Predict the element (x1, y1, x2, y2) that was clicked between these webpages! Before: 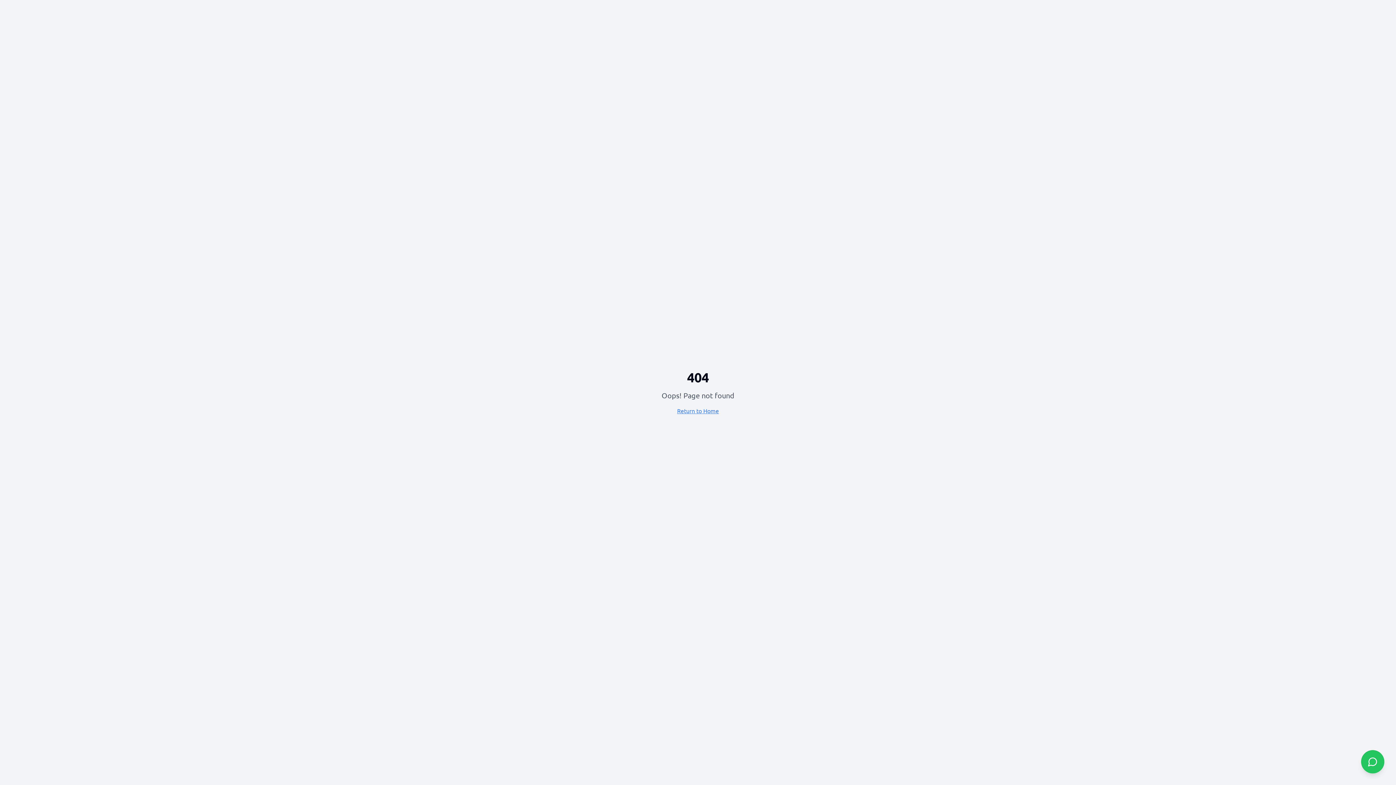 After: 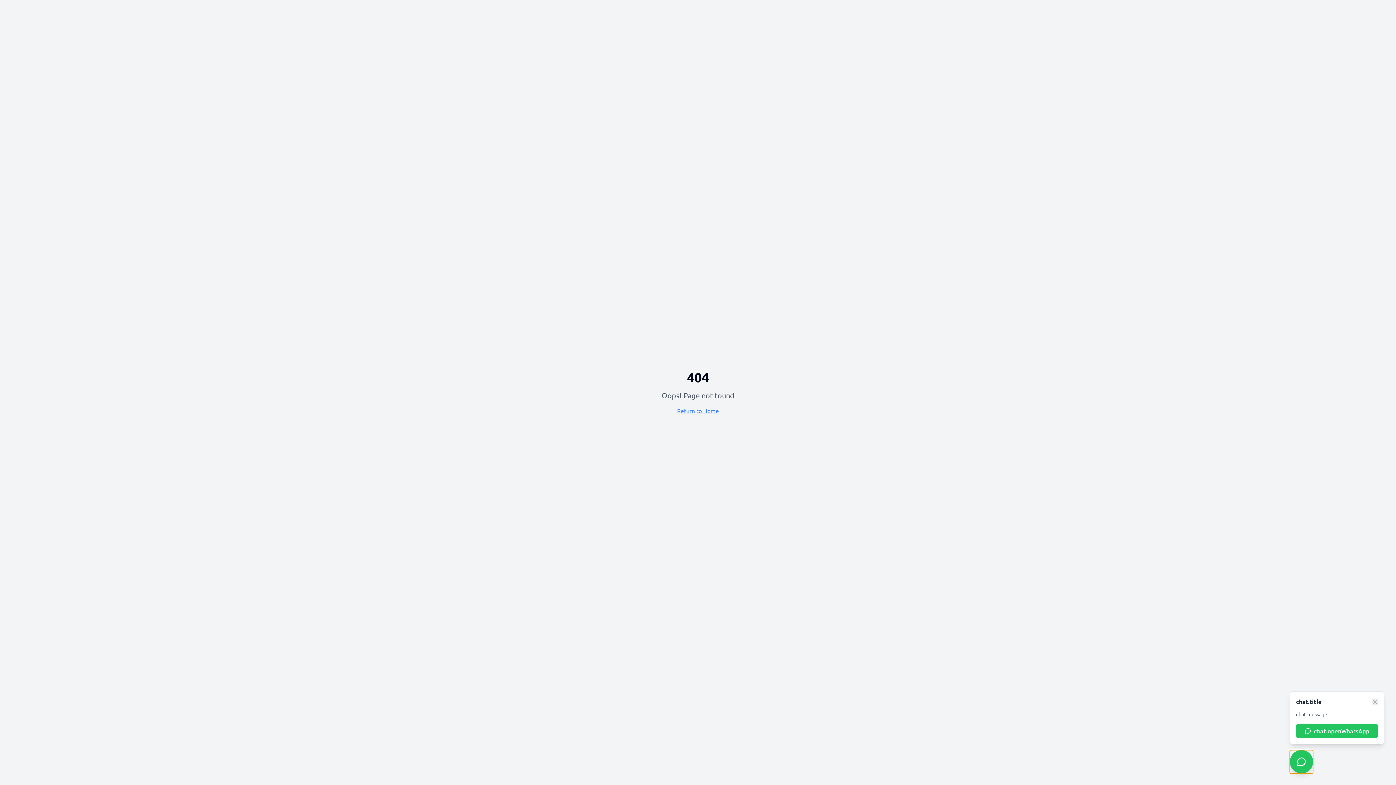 Action: label: WhatsApp Chat bbox: (1361, 750, 1384, 773)